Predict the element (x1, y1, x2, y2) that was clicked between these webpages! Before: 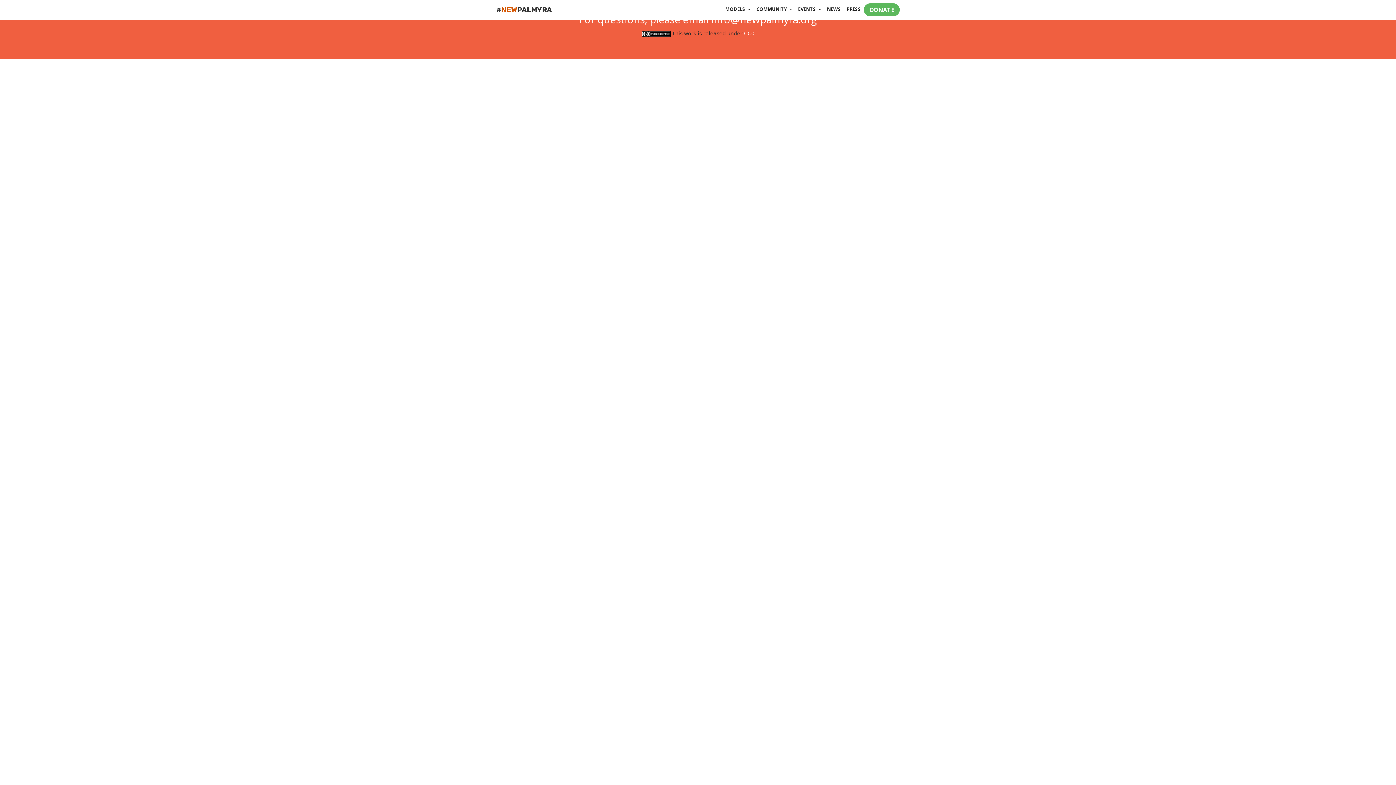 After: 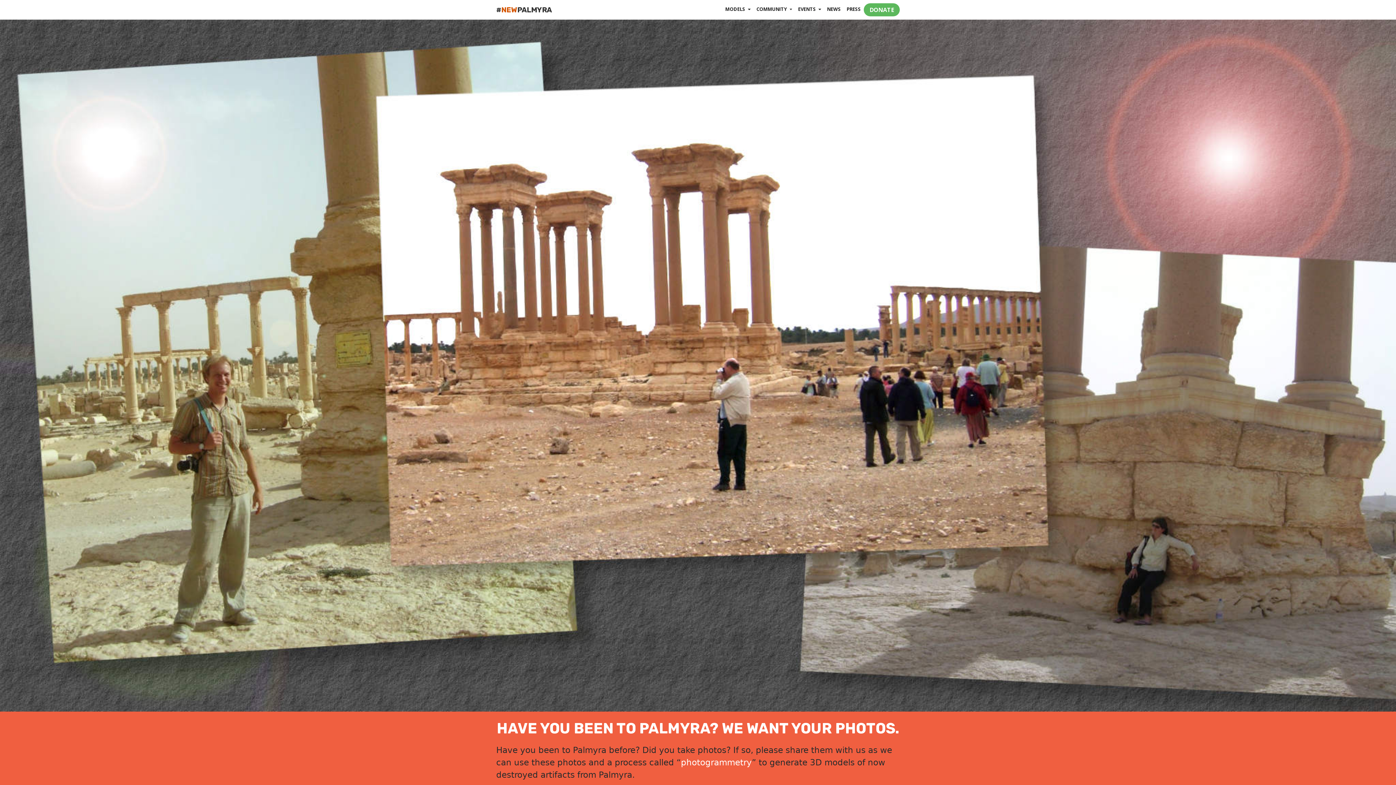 Action: label: #NEWPALMYRA bbox: (496, 2, 552, 16)